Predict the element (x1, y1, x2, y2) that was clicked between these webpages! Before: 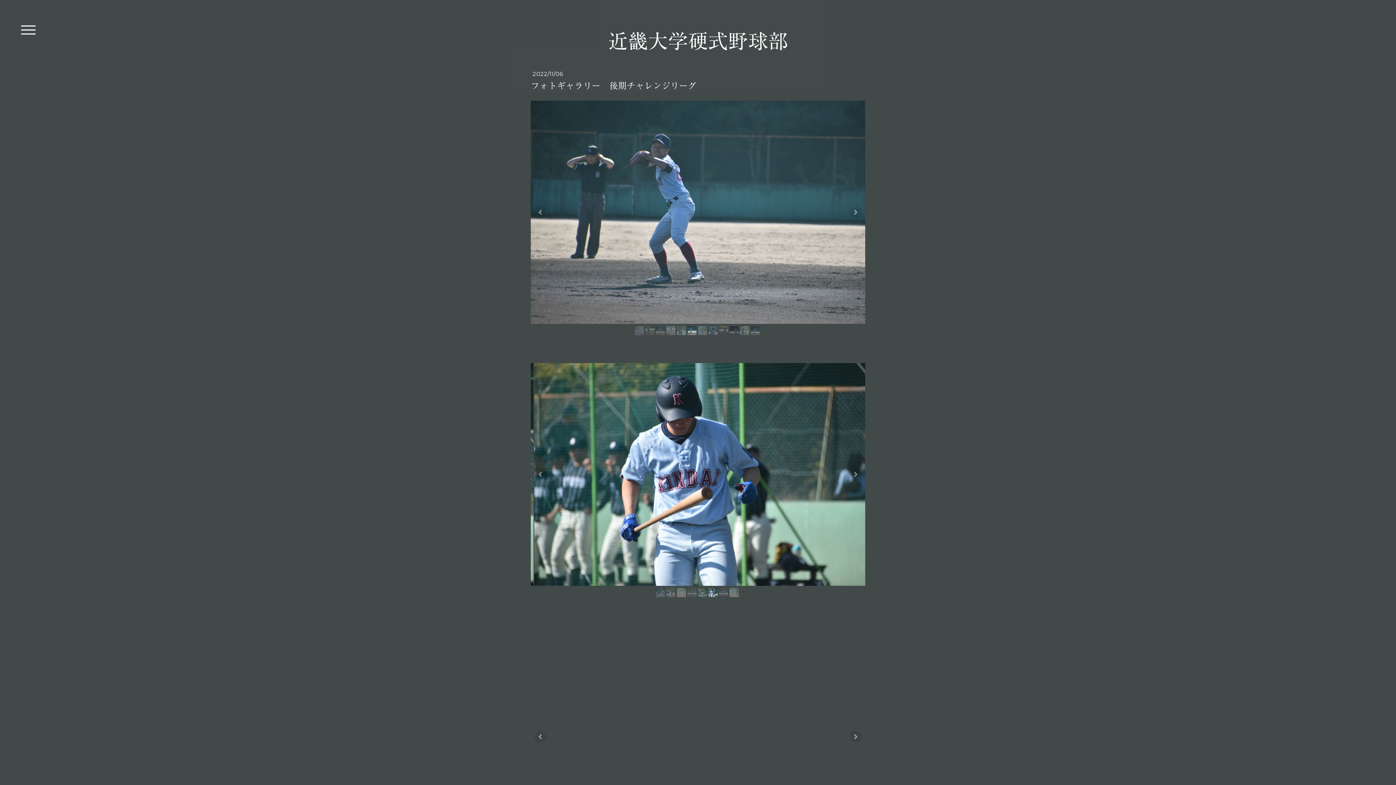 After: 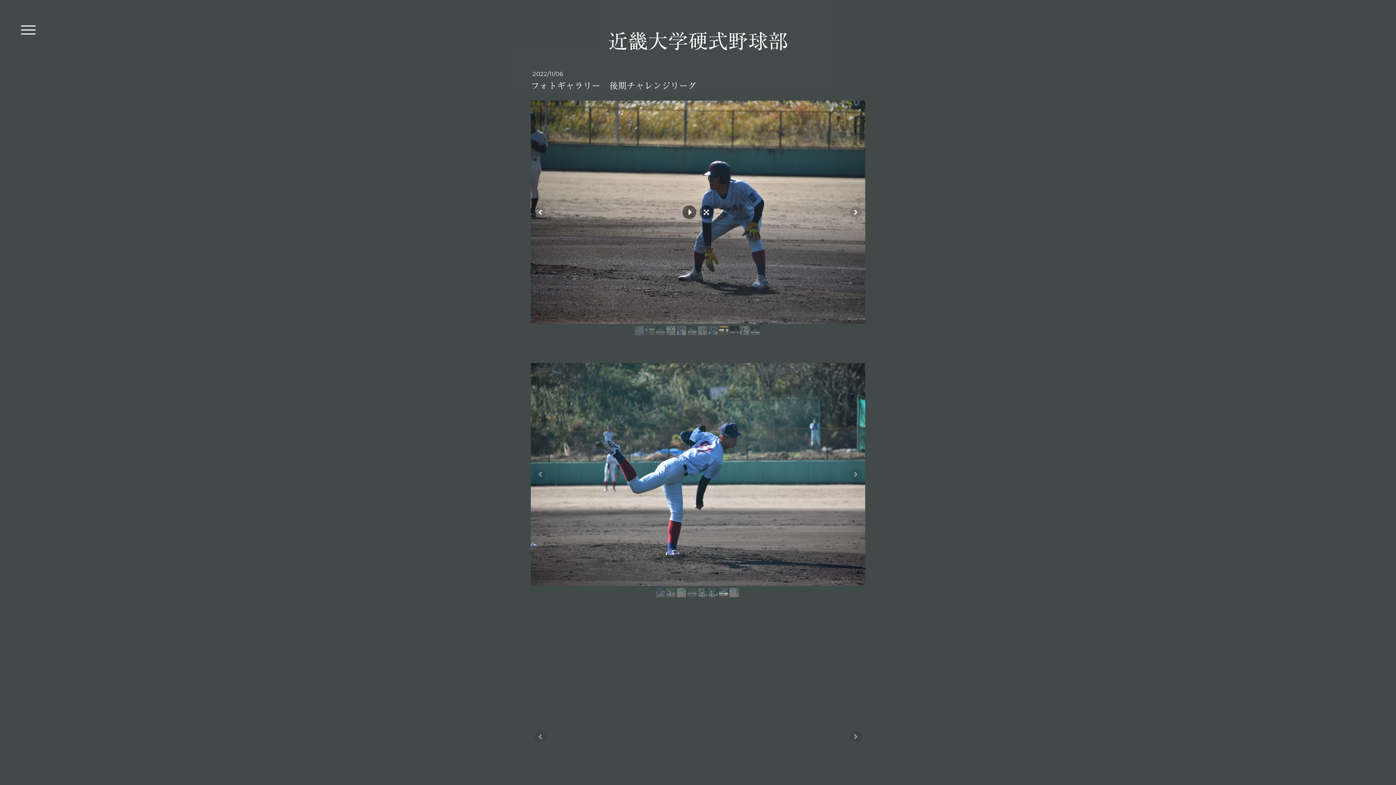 Action: bbox: (719, 326, 728, 335)